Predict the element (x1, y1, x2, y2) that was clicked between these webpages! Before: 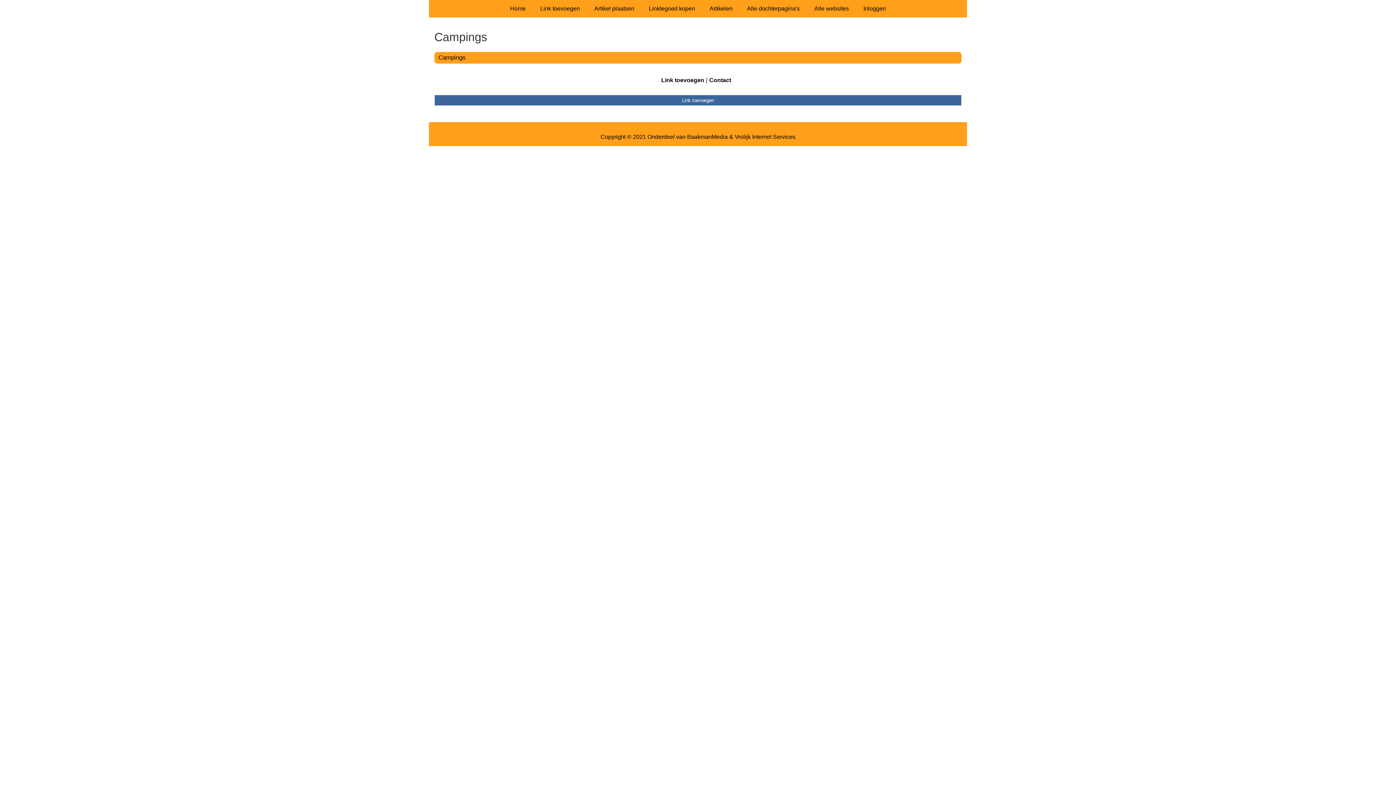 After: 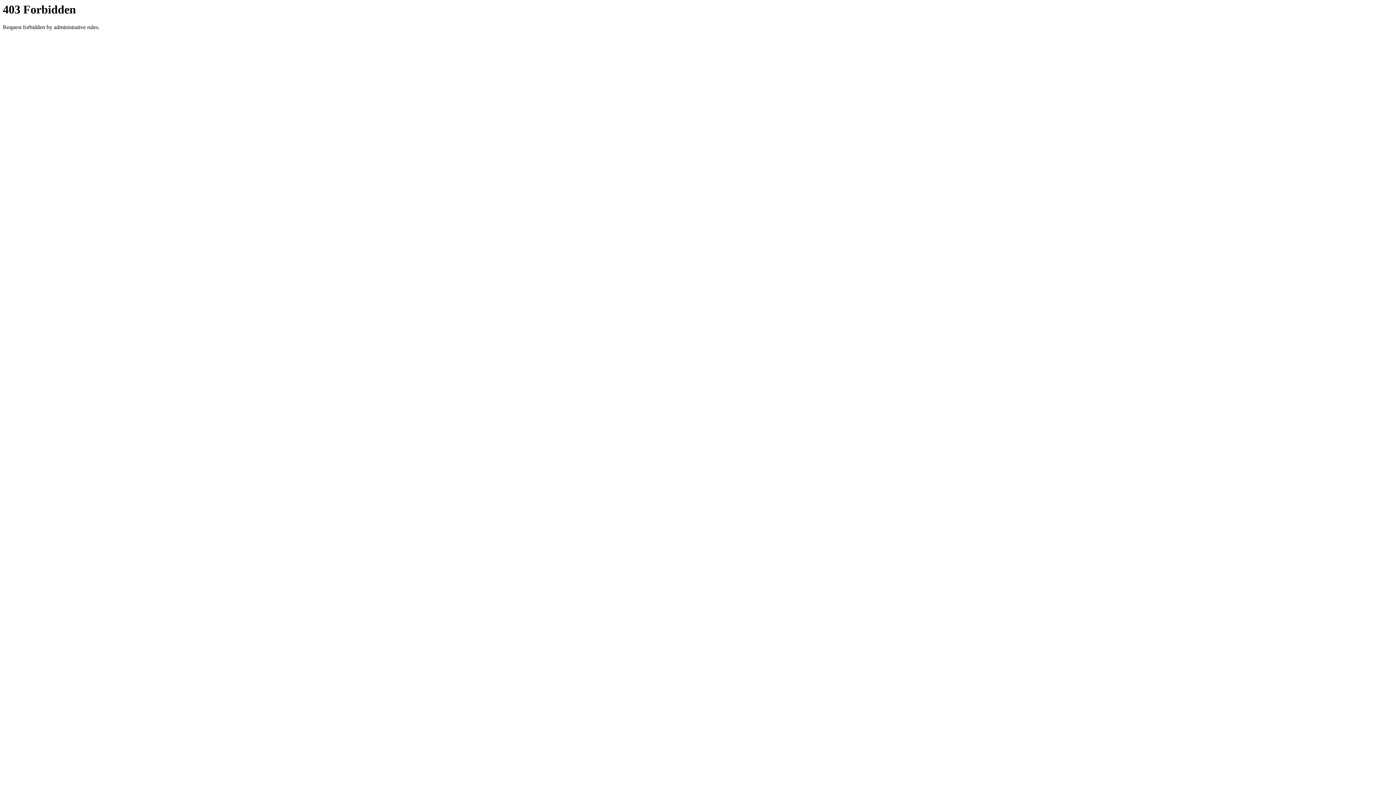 Action: bbox: (587, 0, 641, 17) label: Artikel plaatsen